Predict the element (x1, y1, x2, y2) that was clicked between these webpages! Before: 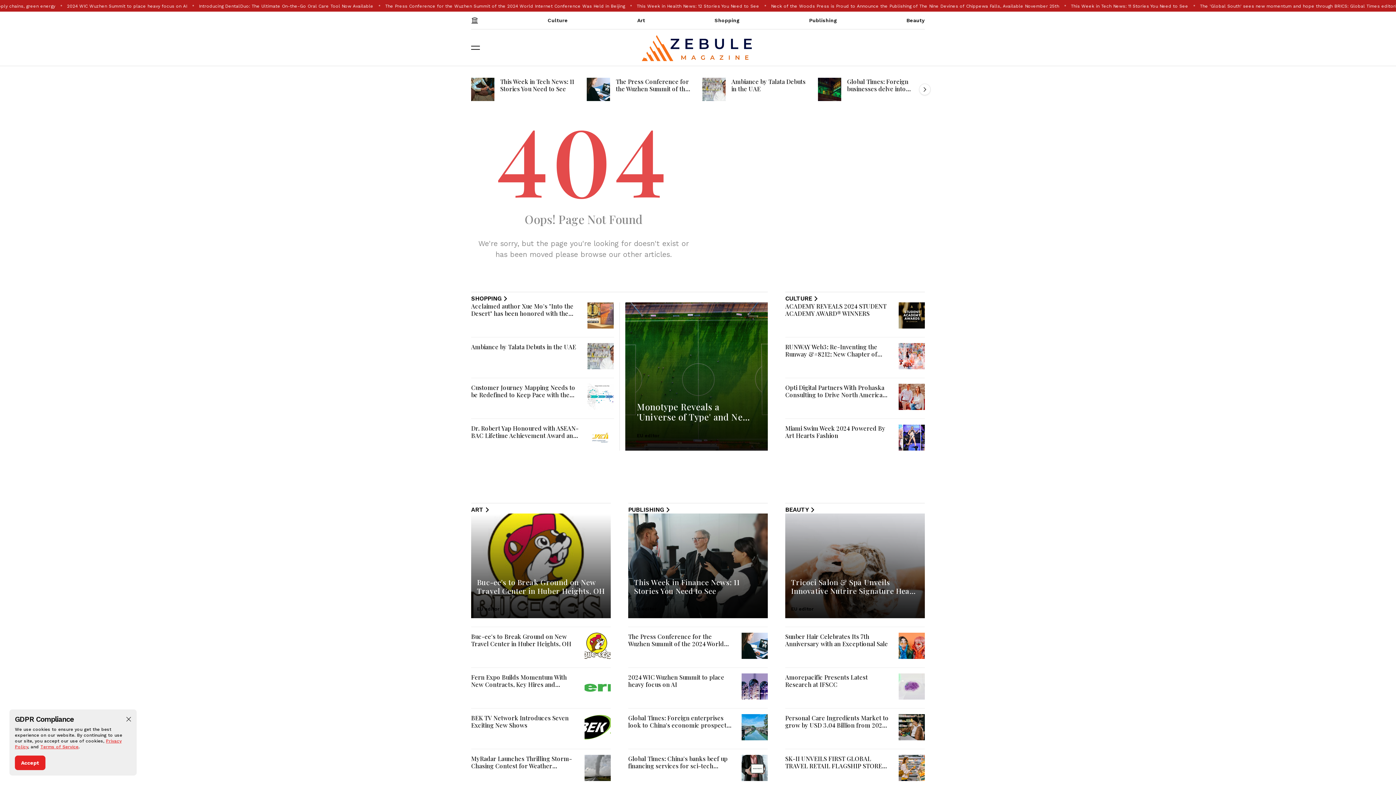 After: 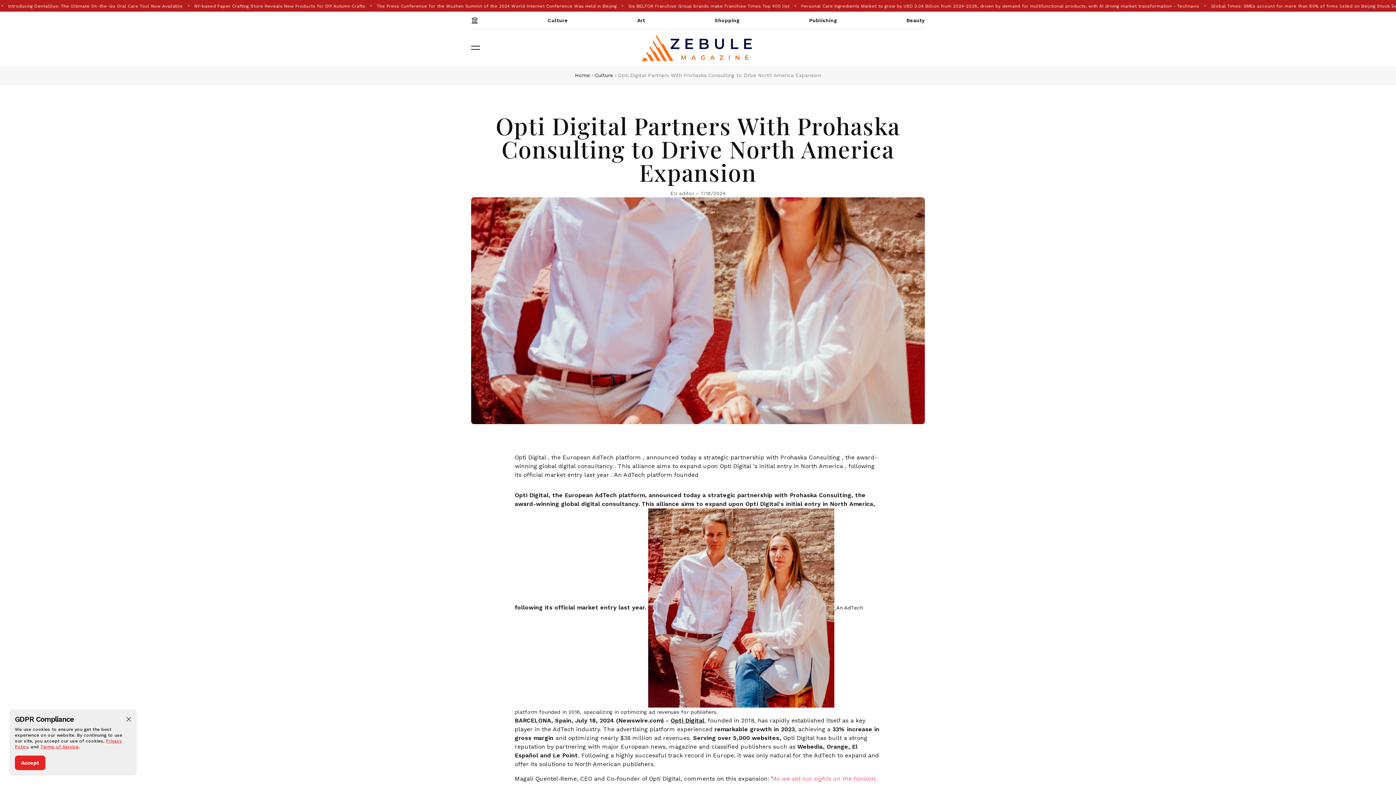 Action: label: Opti Digital Partners With Prohaska Consulting to Drive North America Expansion bbox: (785, 383, 884, 406)